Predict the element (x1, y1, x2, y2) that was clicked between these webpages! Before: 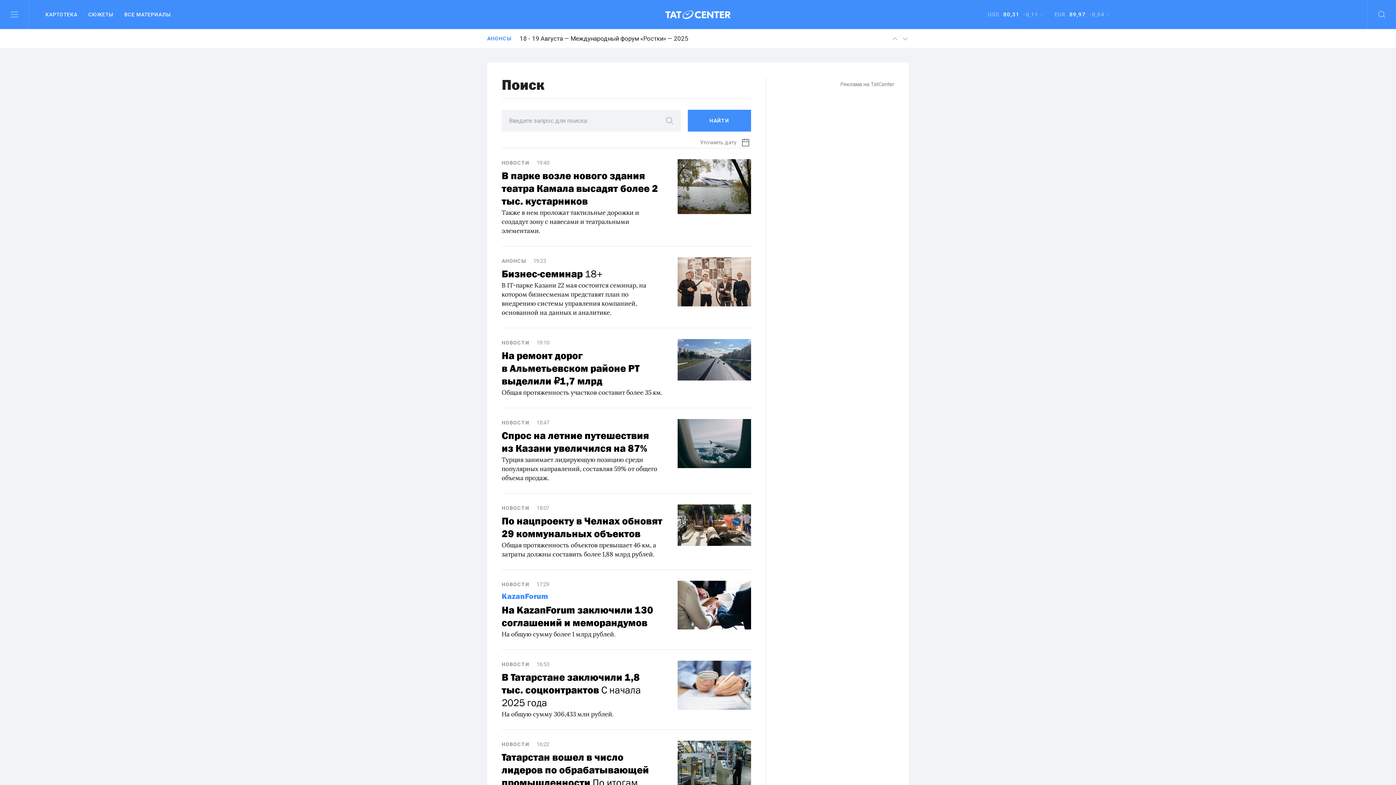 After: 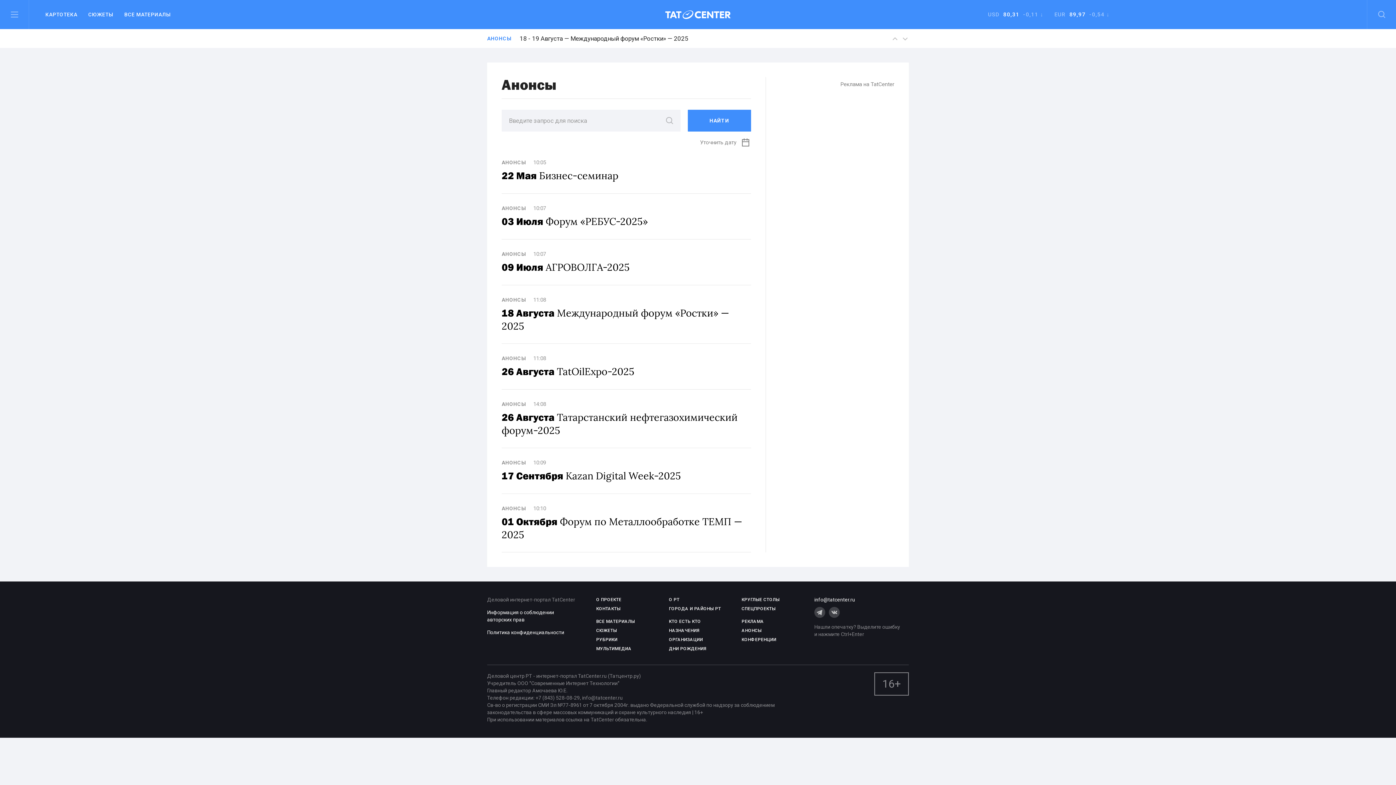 Action: bbox: (501, 257, 533, 264) label: АНОНСЫ